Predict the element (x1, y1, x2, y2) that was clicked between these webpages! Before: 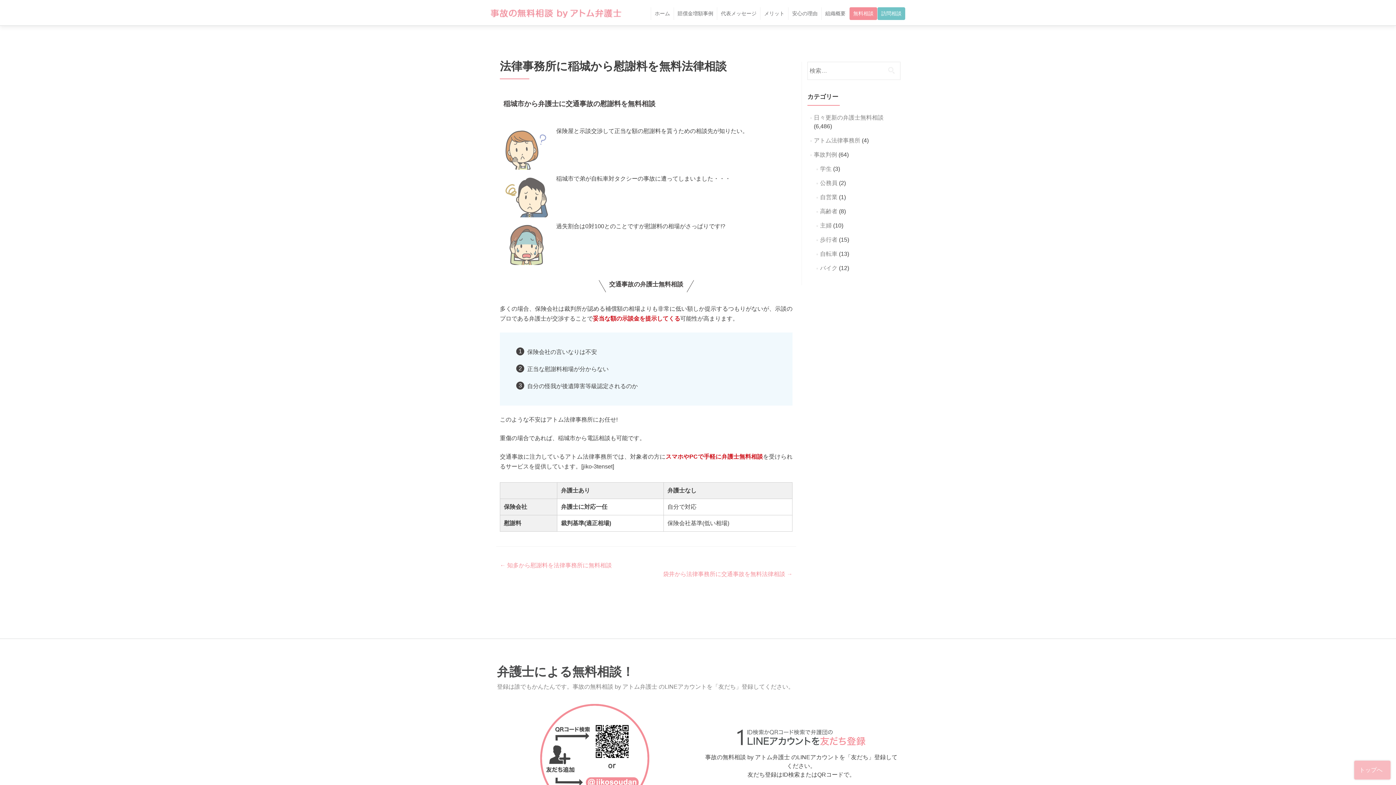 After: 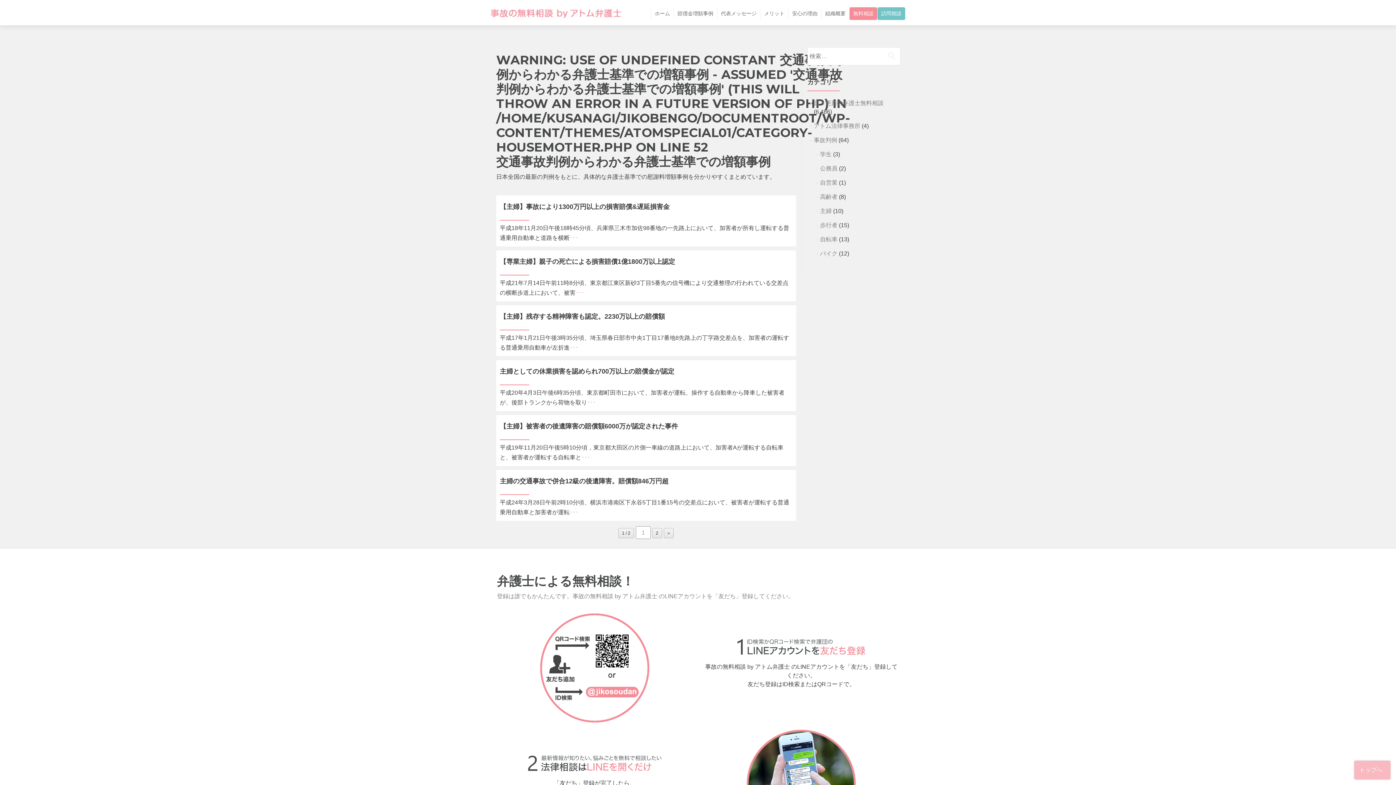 Action: label: 主婦 bbox: (820, 222, 831, 228)